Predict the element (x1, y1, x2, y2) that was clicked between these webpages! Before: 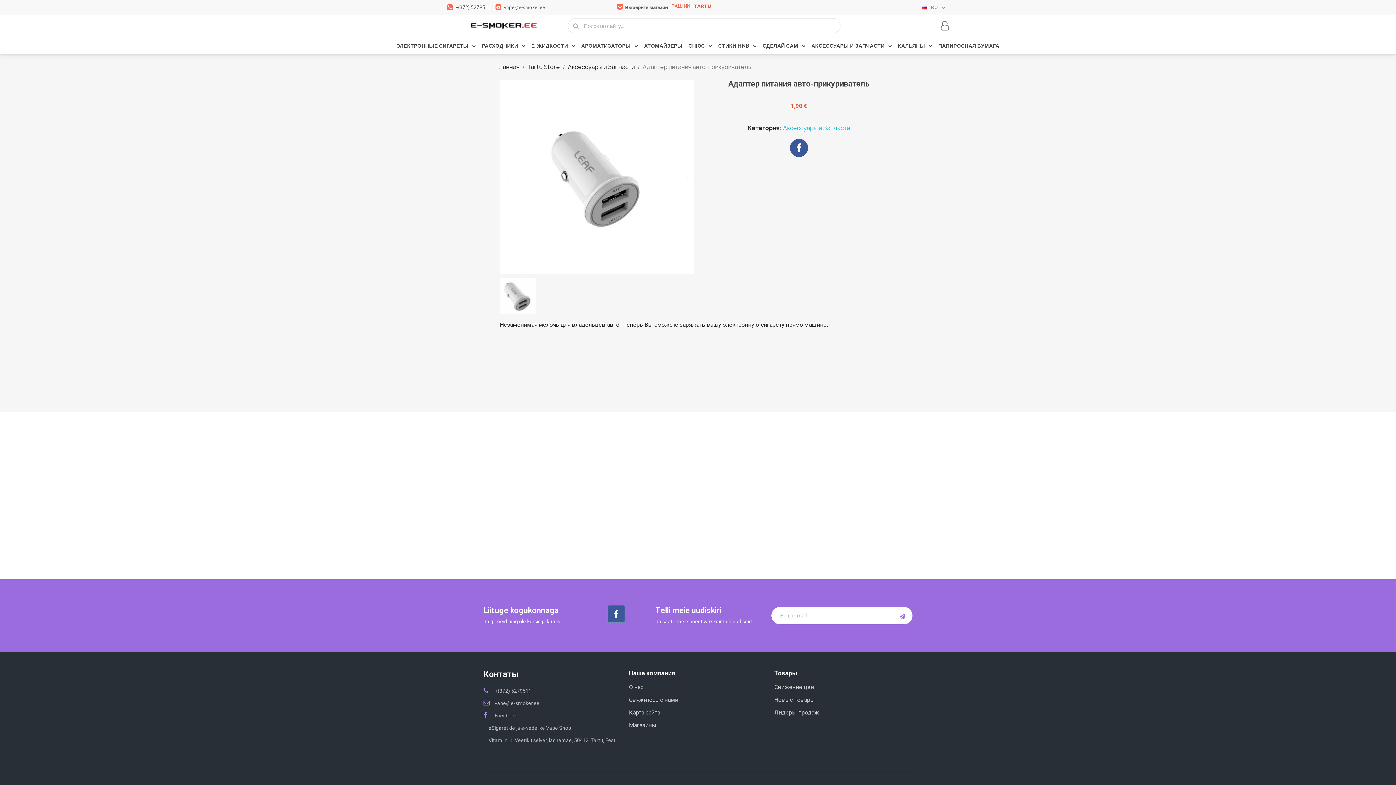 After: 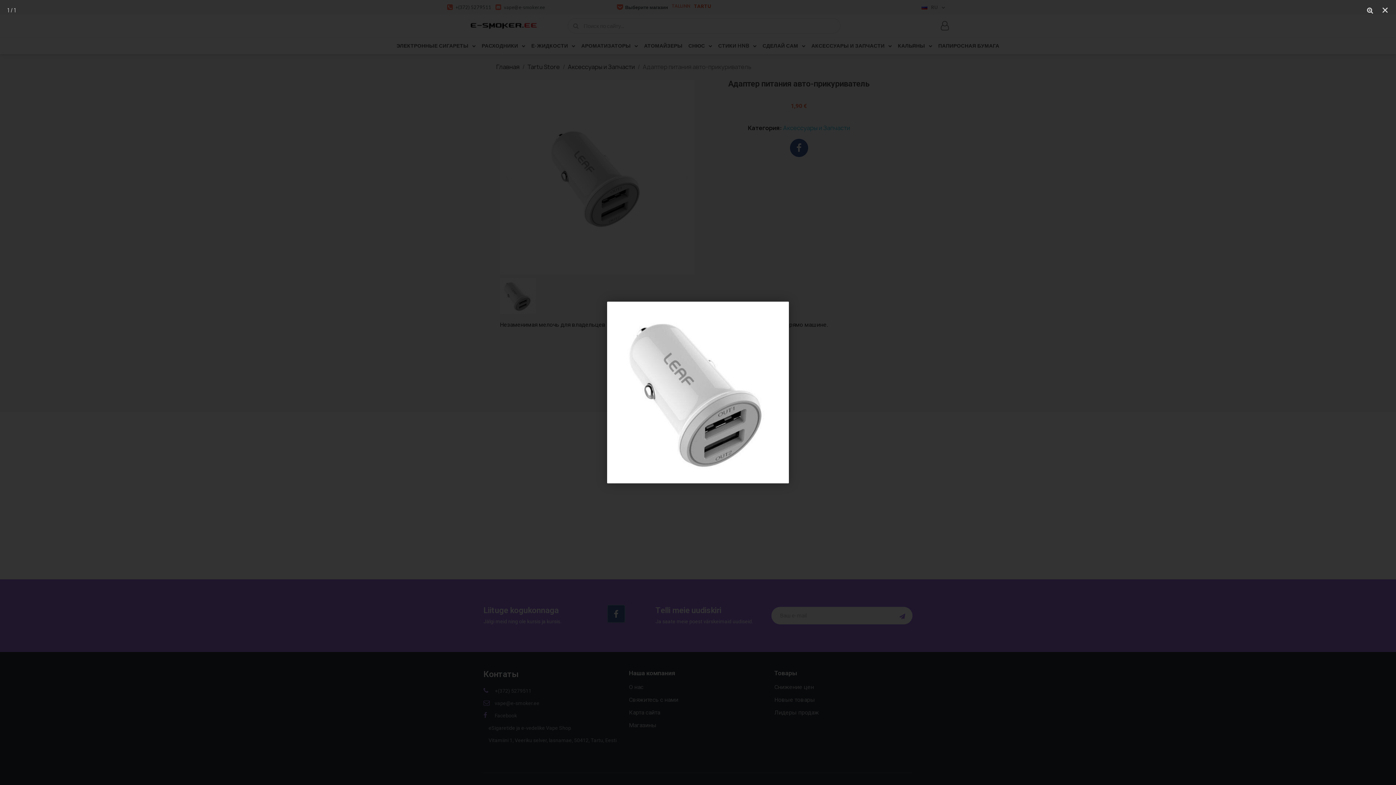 Action: bbox: (500, 291, 536, 299)